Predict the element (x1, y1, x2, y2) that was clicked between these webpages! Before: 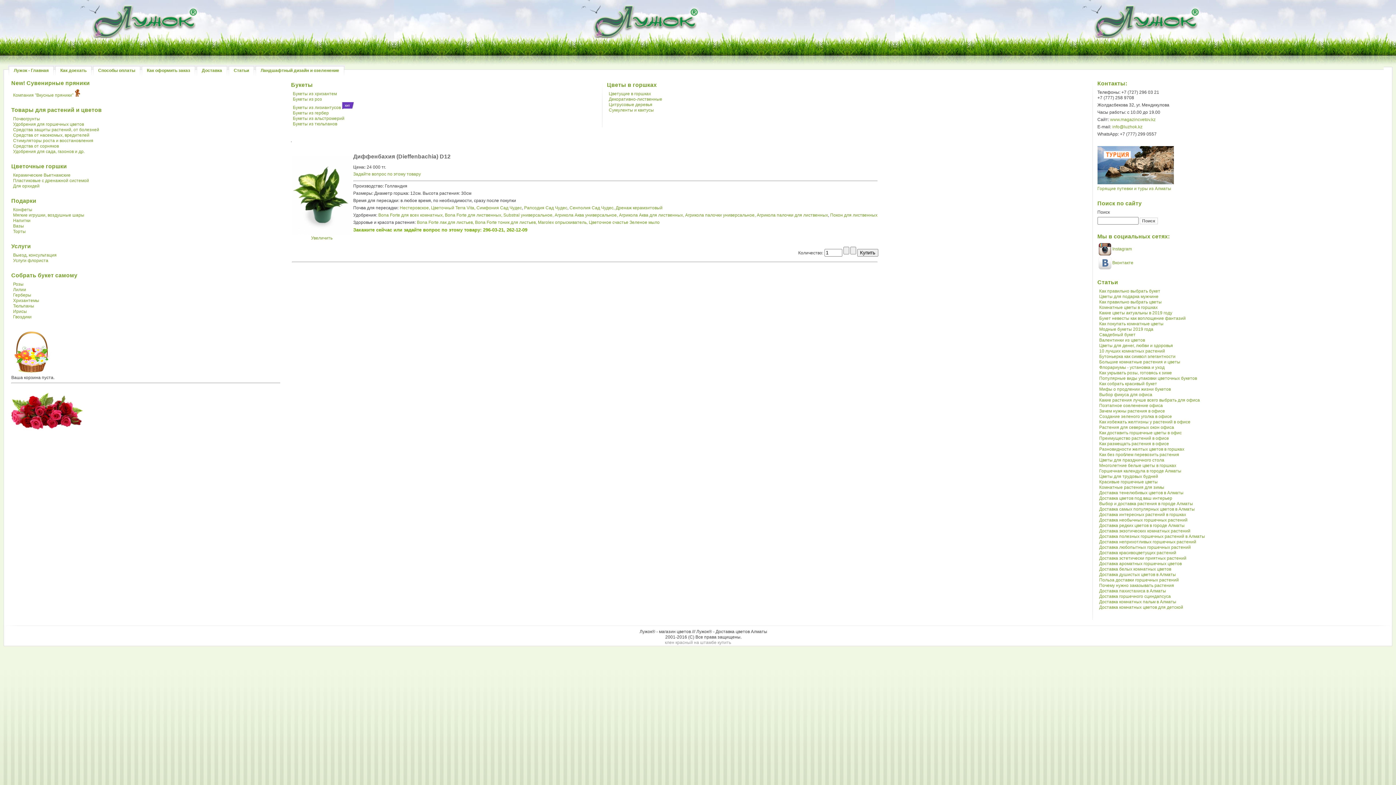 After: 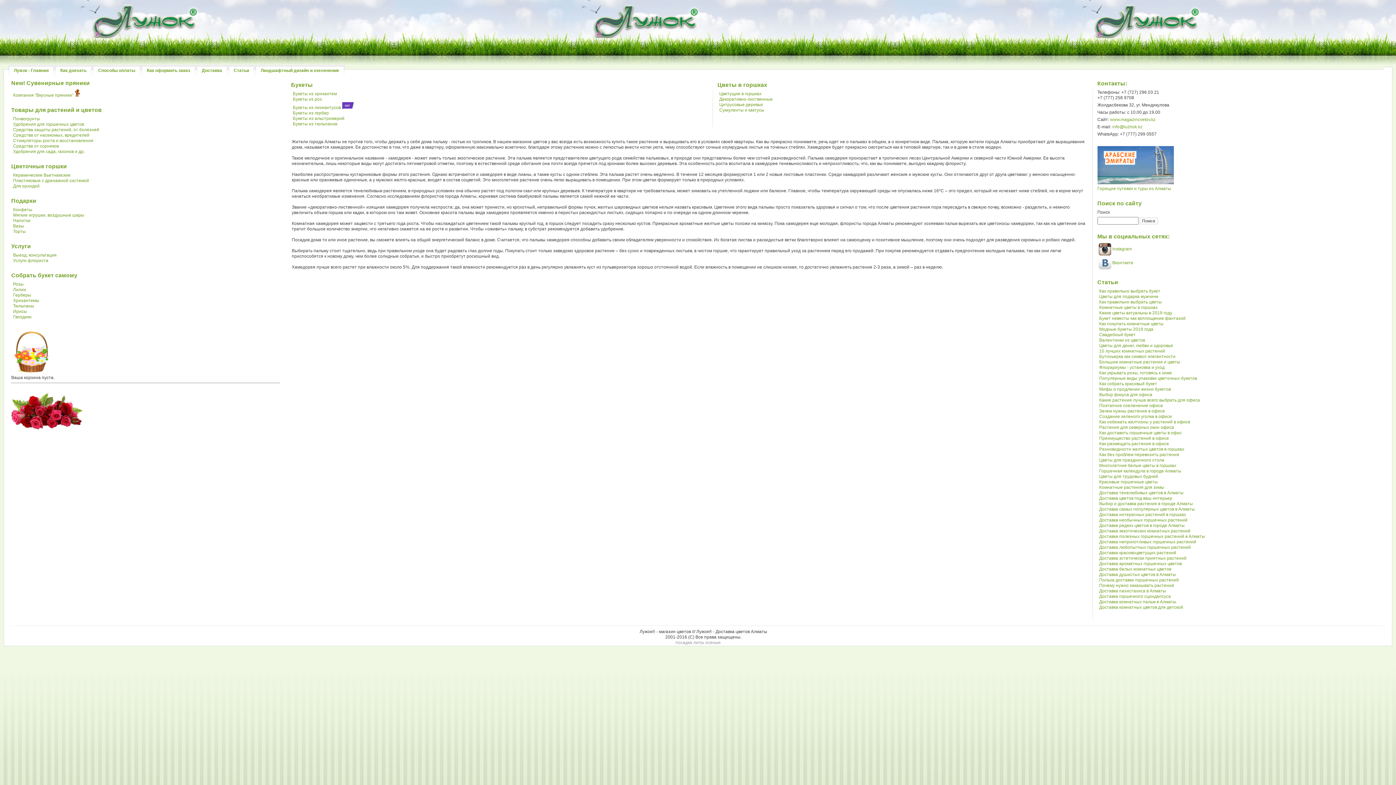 Action: bbox: (1097, 599, 1176, 604) label: Доставка комнатных пальм в Алматы